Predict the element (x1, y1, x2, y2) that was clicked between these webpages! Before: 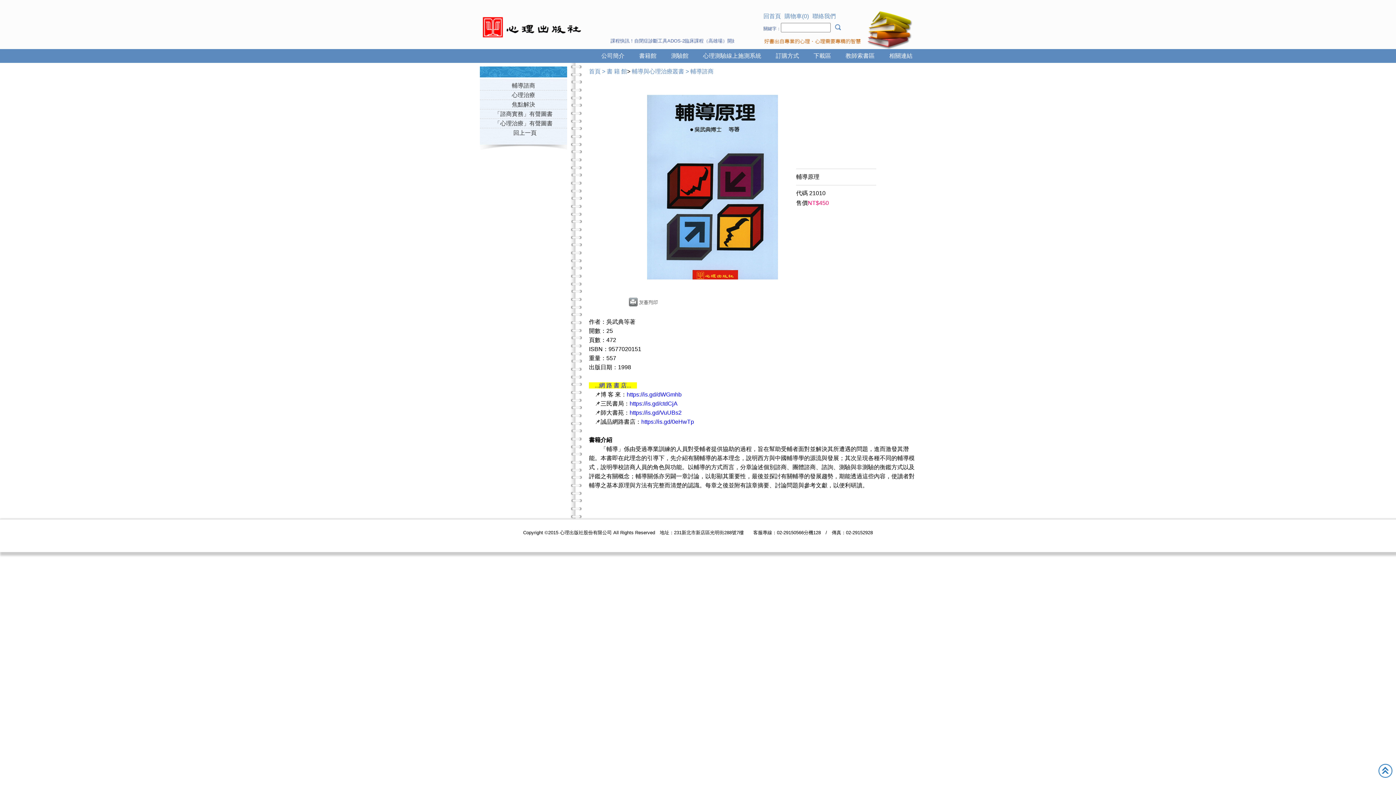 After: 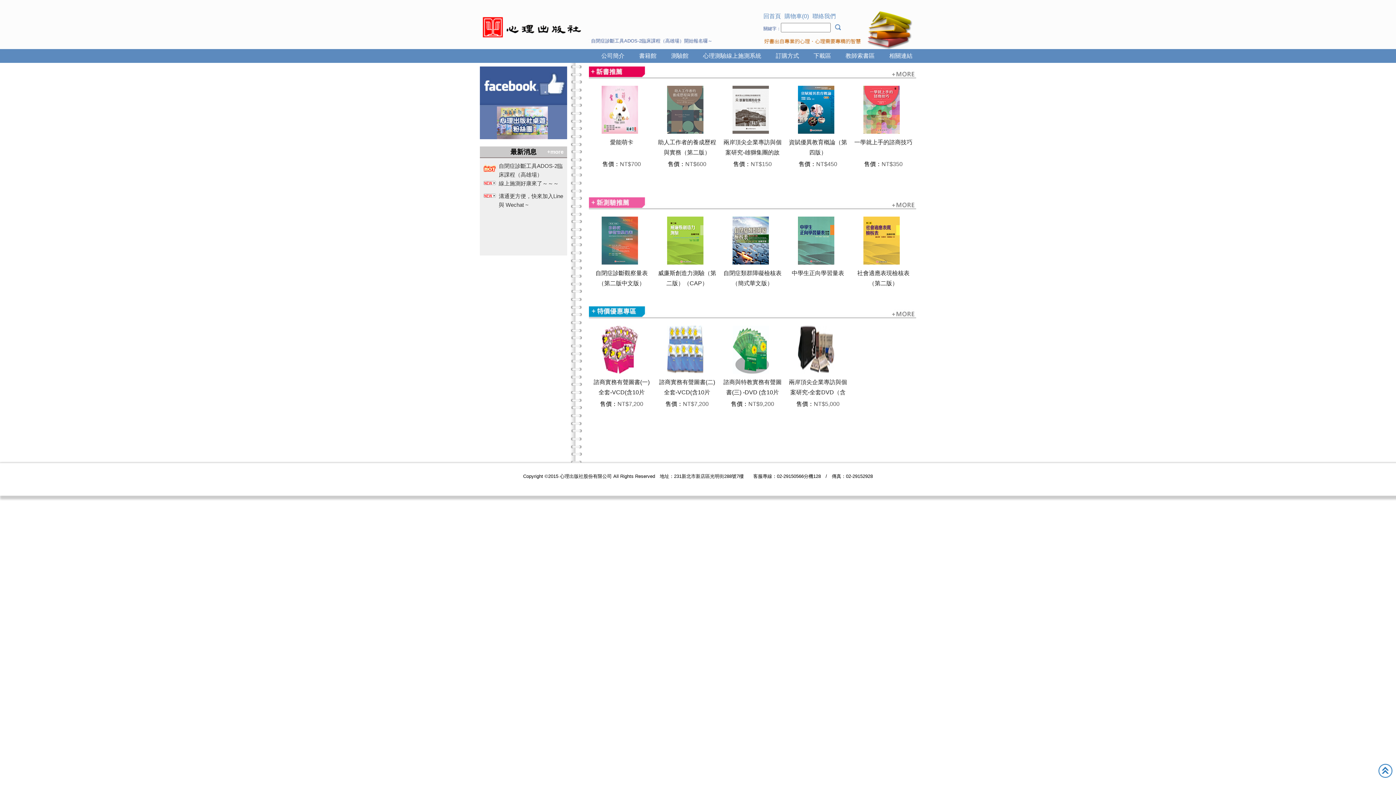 Action: bbox: (690, 68, 713, 74) label: 輔導諮商